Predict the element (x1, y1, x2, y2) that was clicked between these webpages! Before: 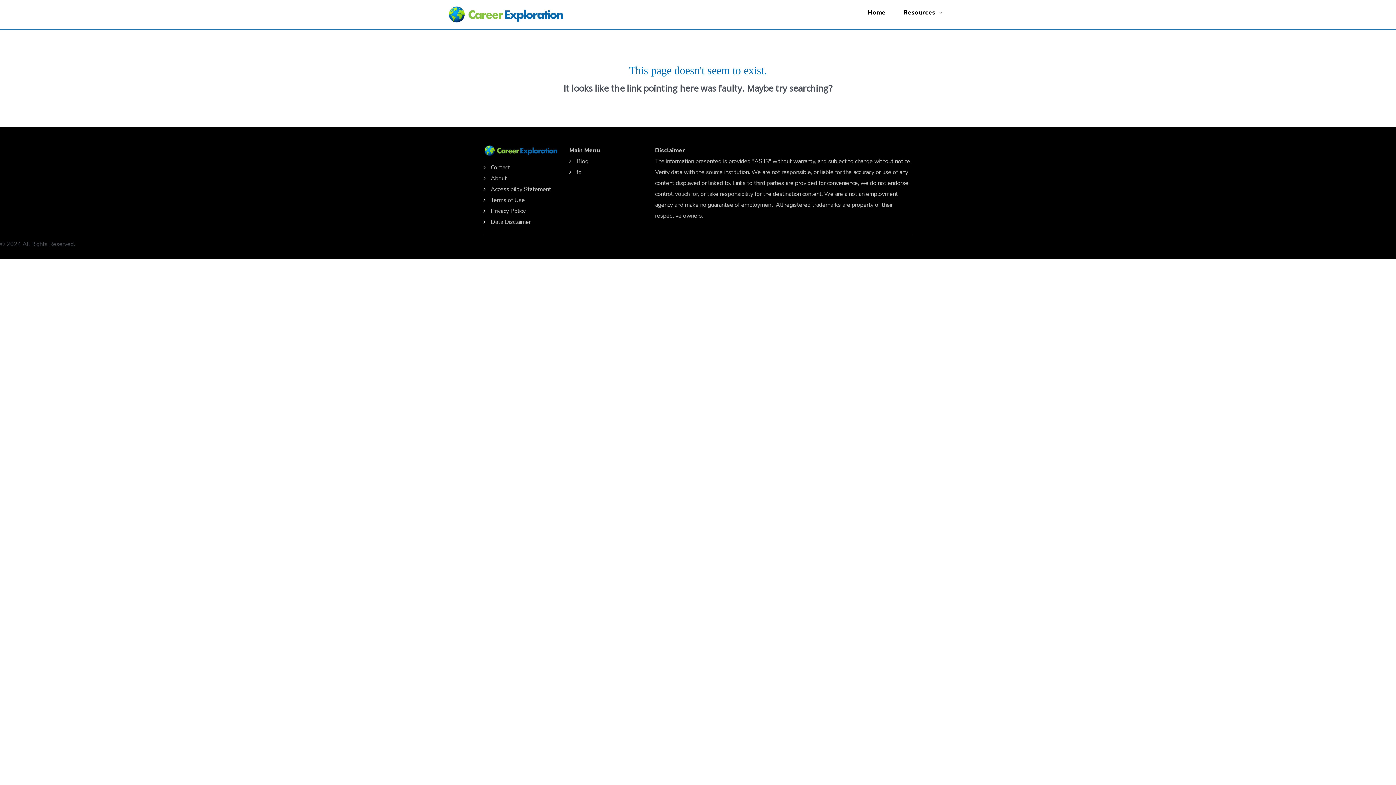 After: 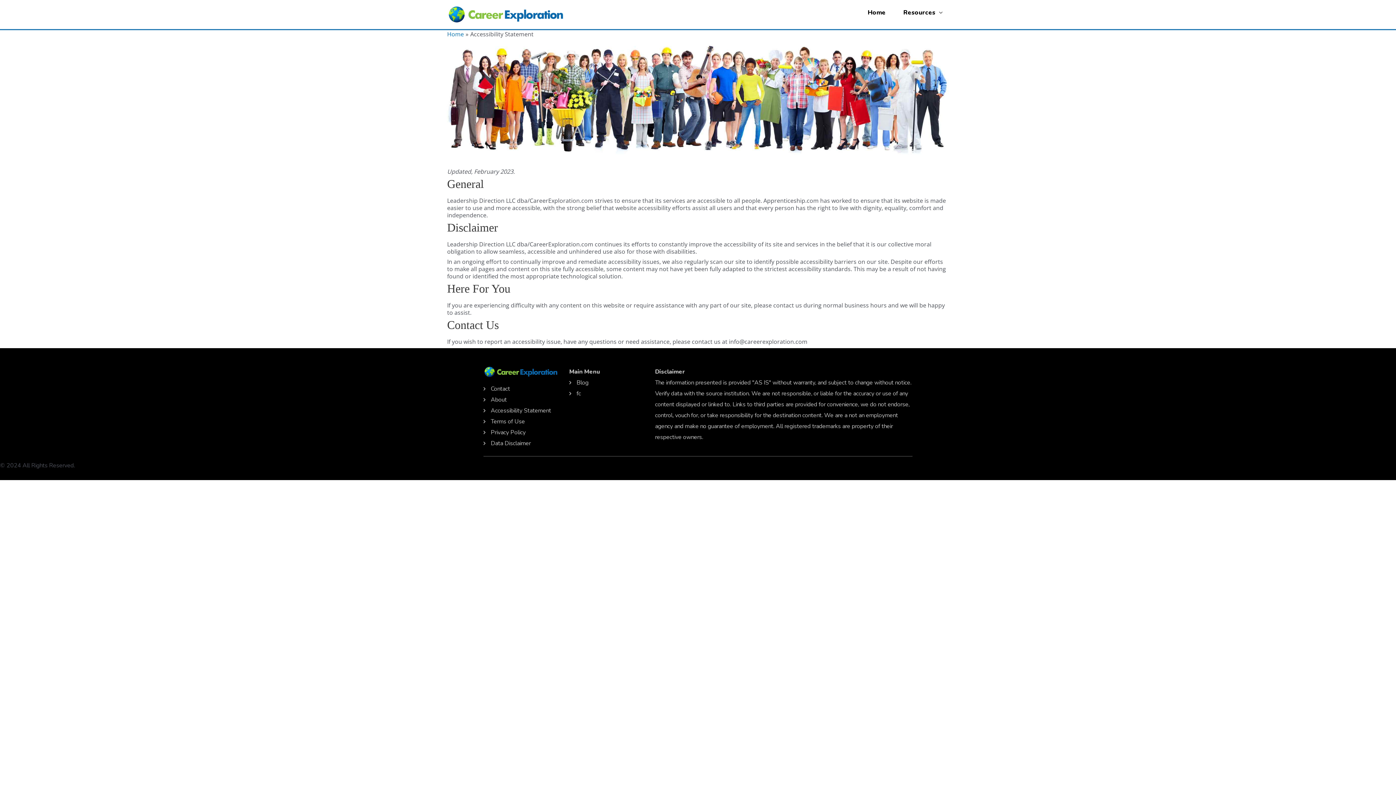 Action: label: Accessibility Statement bbox: (490, 185, 551, 193)